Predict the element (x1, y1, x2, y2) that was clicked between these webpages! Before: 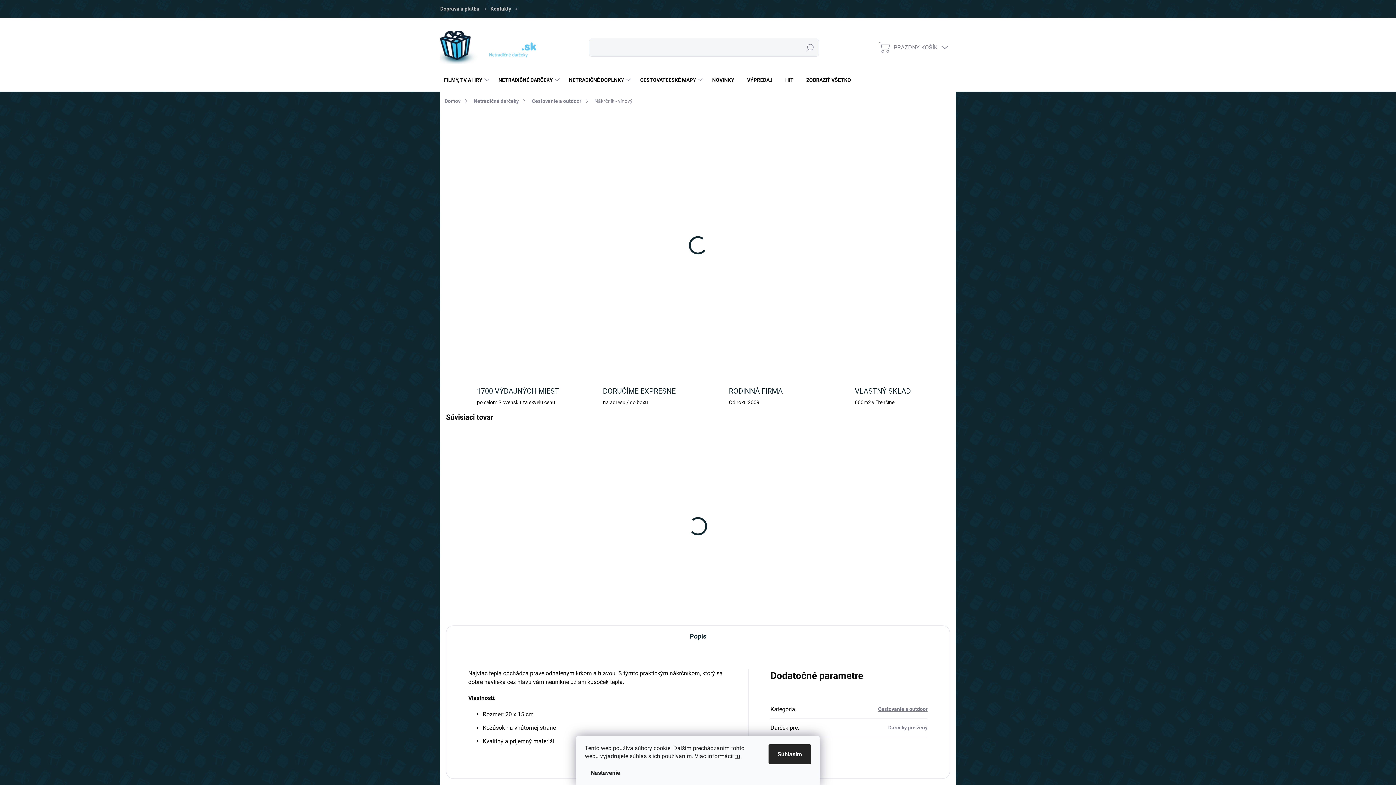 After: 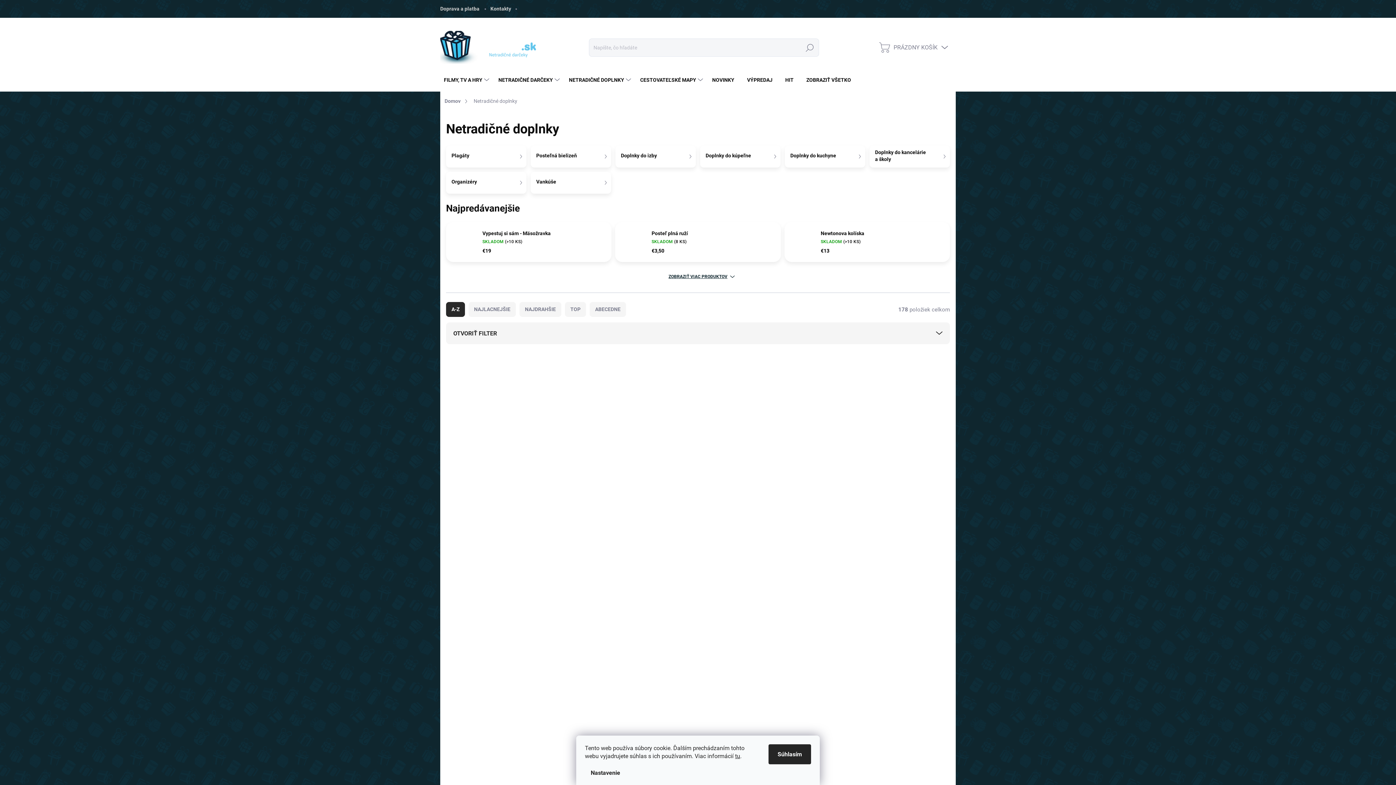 Action: bbox: (561, 69, 633, 90) label: NETRADIČNÉ DOPLNKY